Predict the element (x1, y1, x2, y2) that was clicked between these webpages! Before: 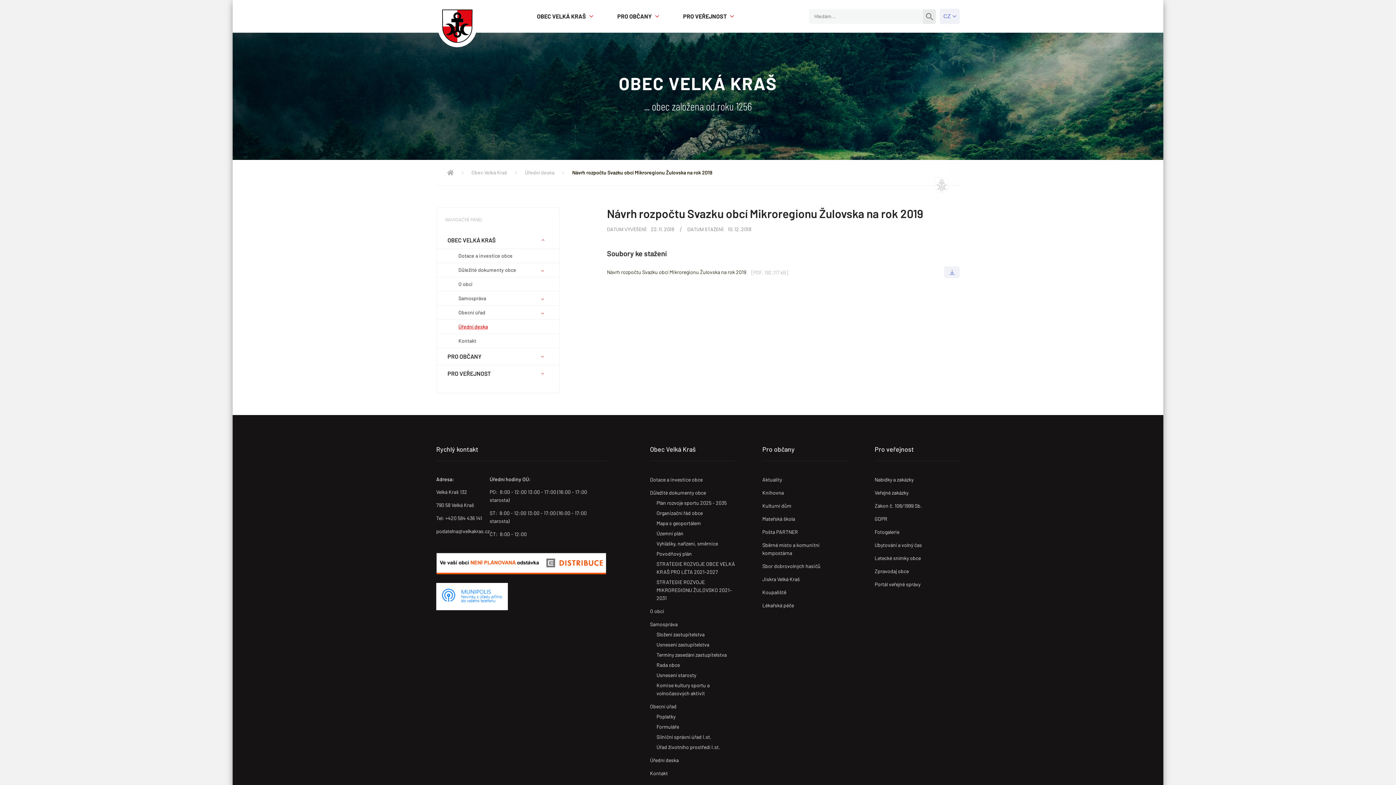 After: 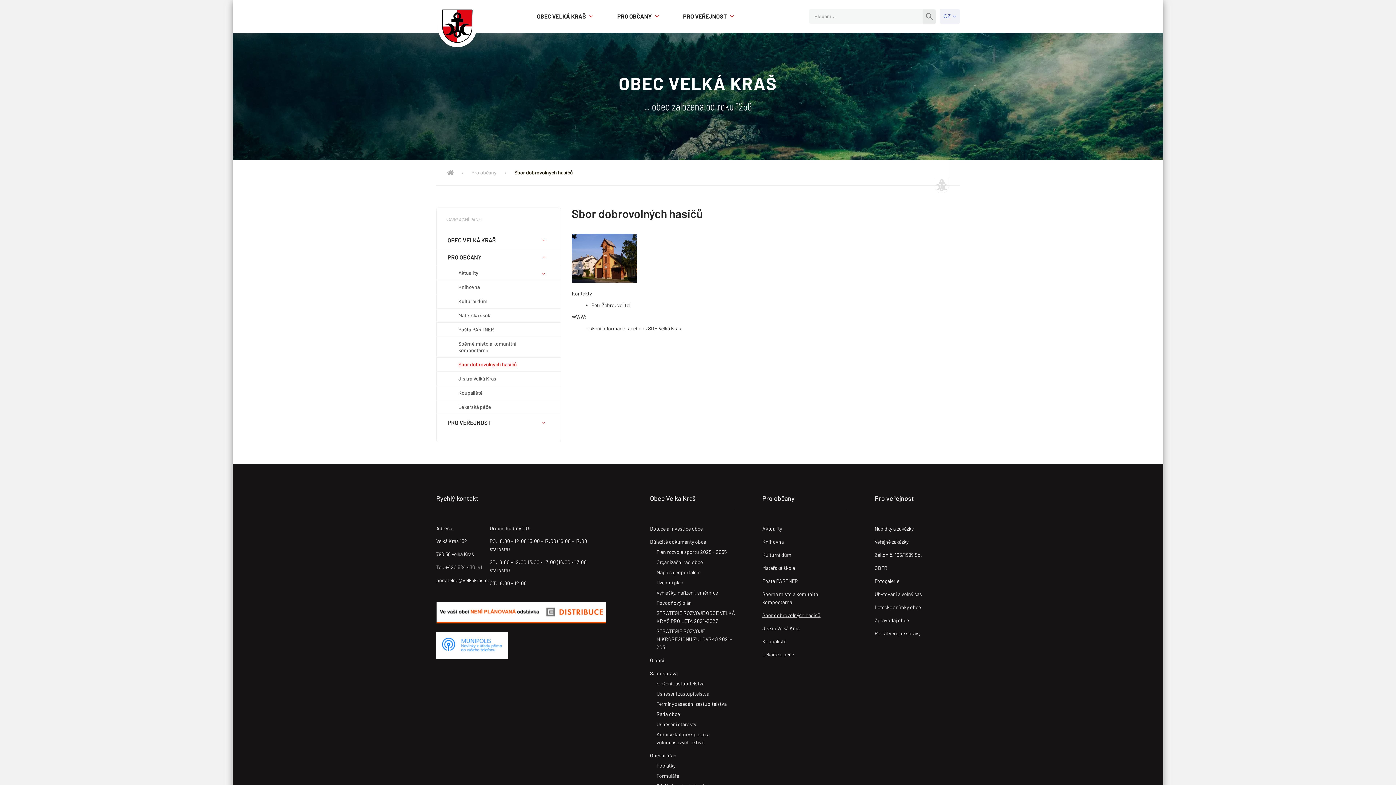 Action: label: Sbor dobrovolných hasičů bbox: (762, 562, 820, 570)